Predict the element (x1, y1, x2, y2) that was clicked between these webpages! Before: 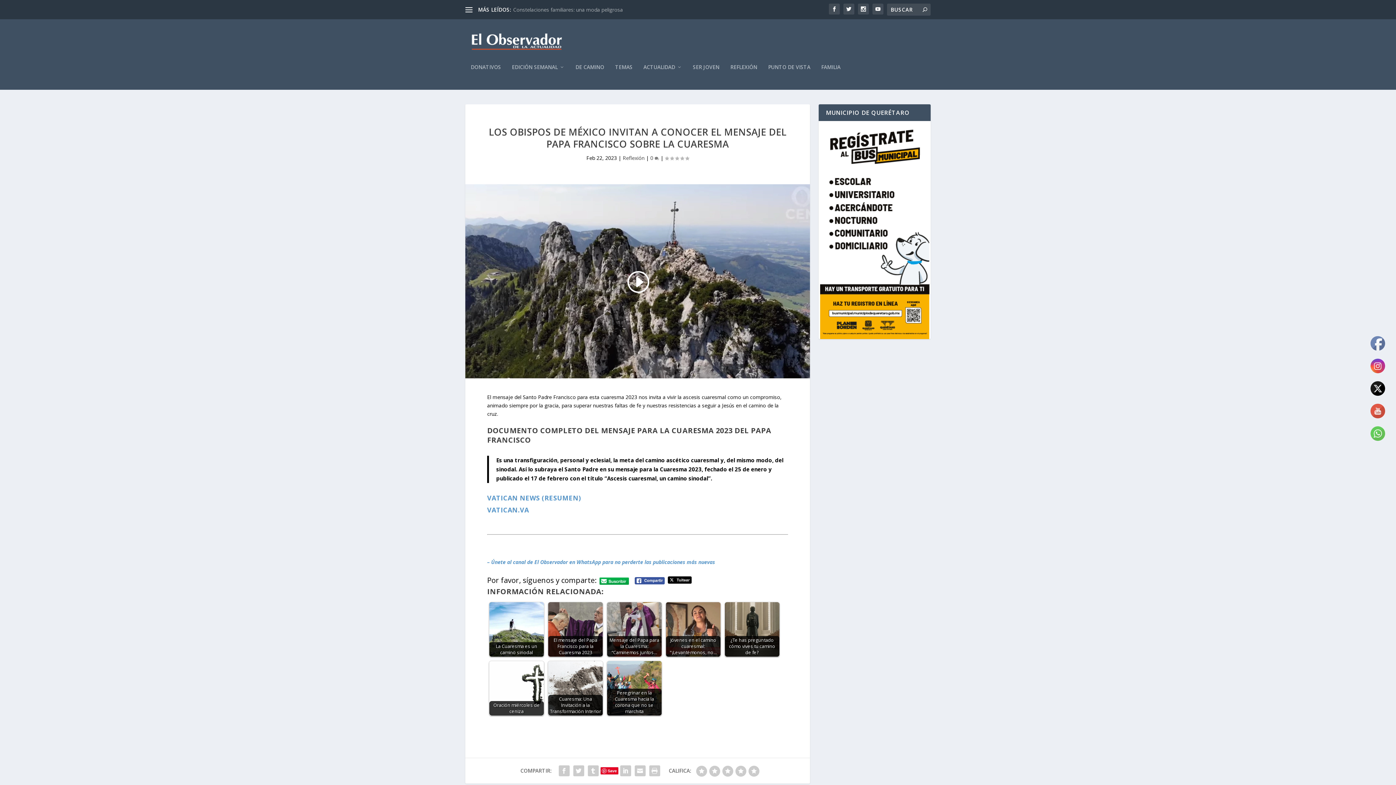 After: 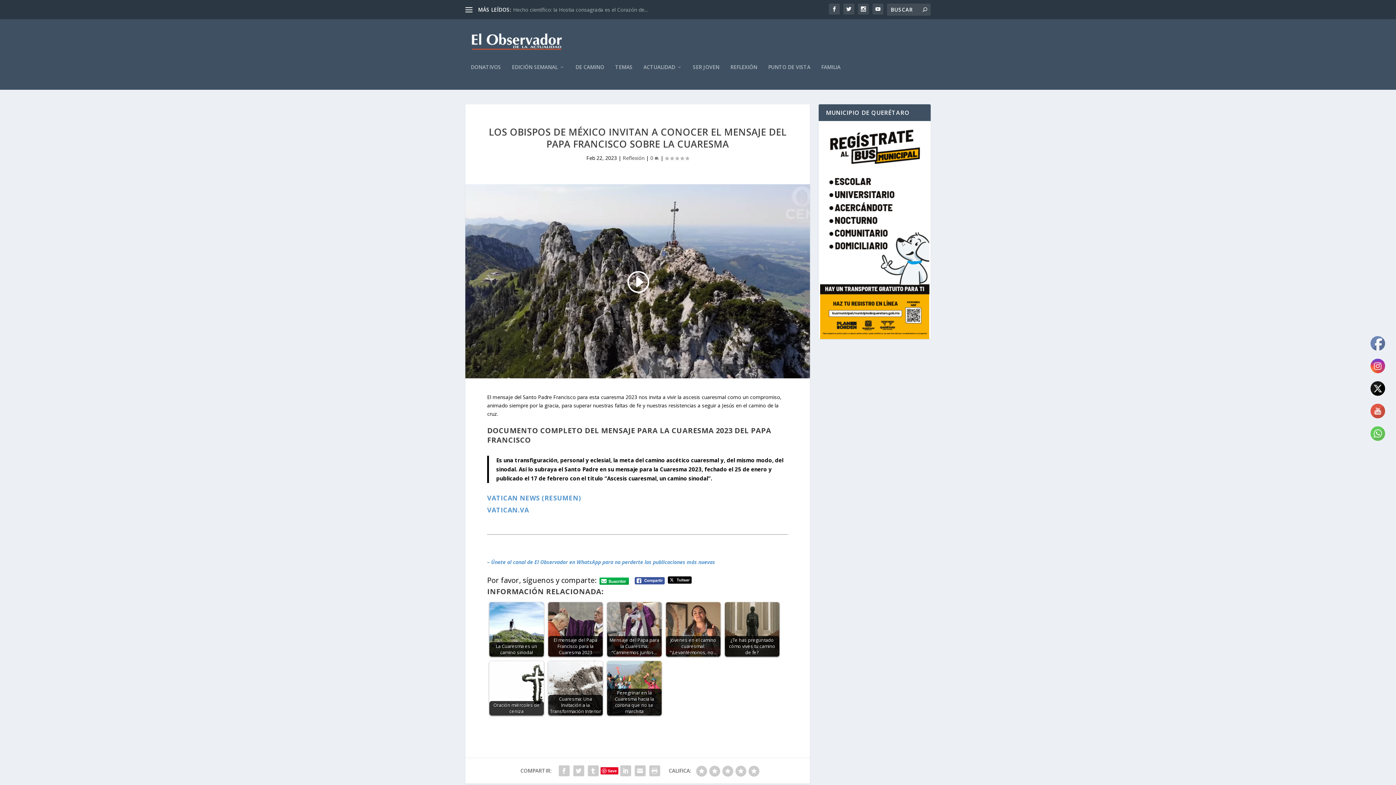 Action: bbox: (599, 577, 629, 585)